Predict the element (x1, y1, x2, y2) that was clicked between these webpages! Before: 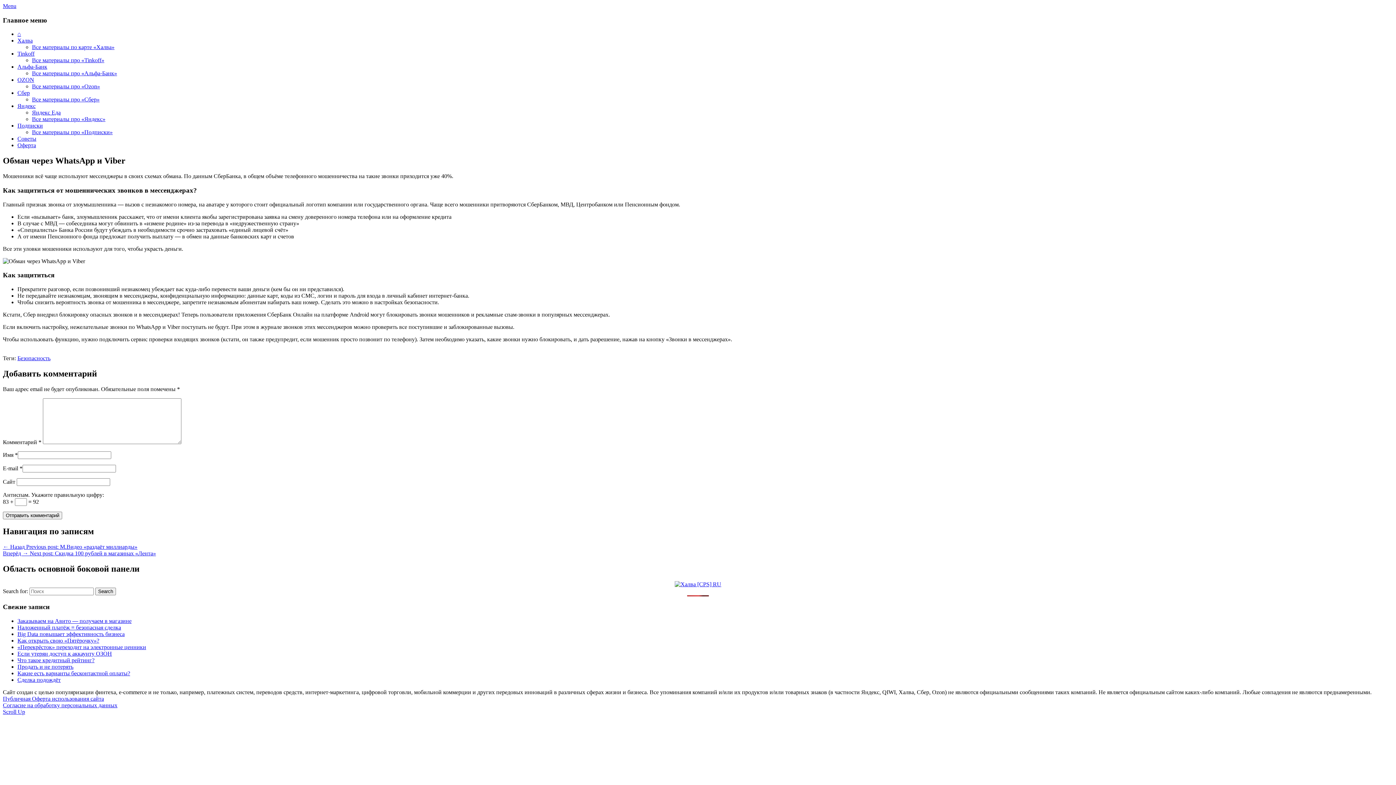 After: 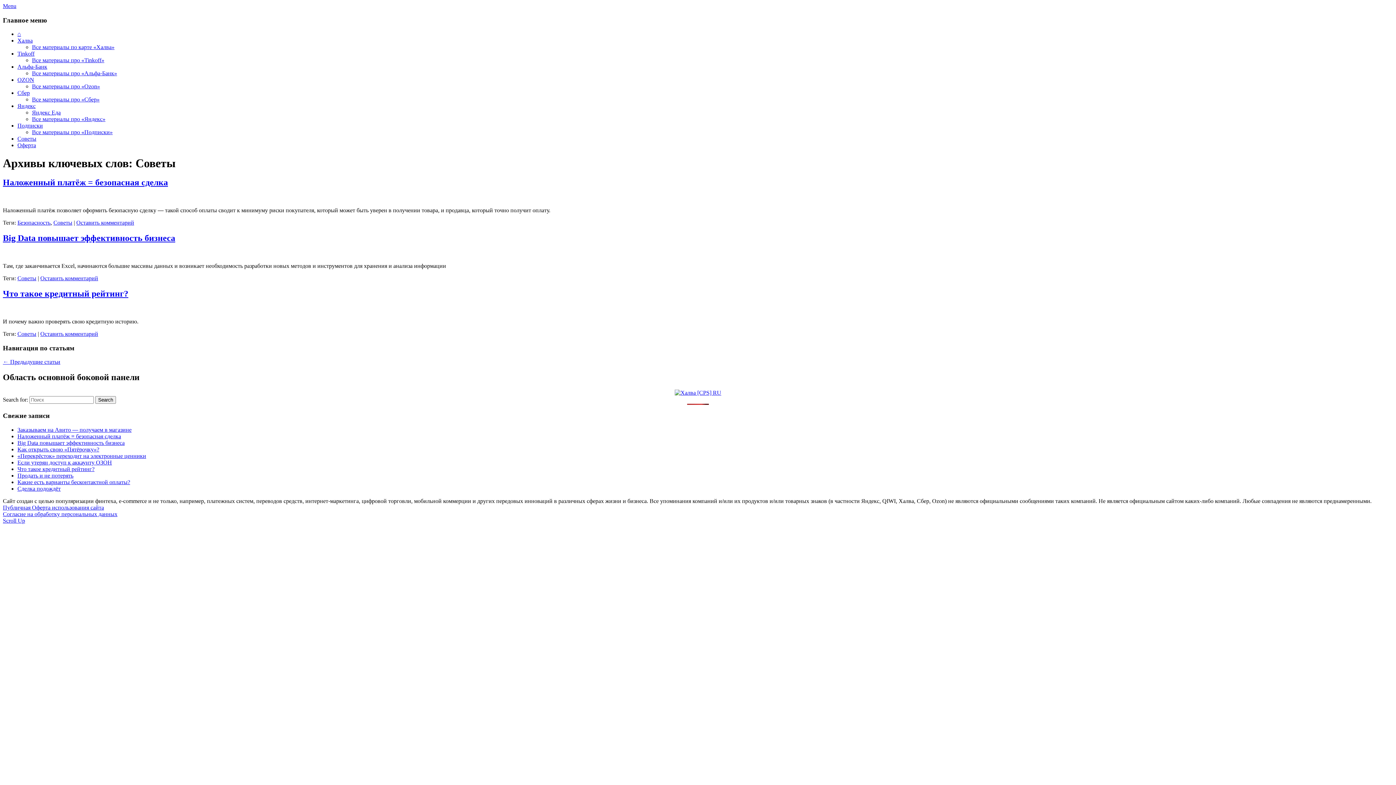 Action: label: Советы bbox: (17, 135, 36, 141)